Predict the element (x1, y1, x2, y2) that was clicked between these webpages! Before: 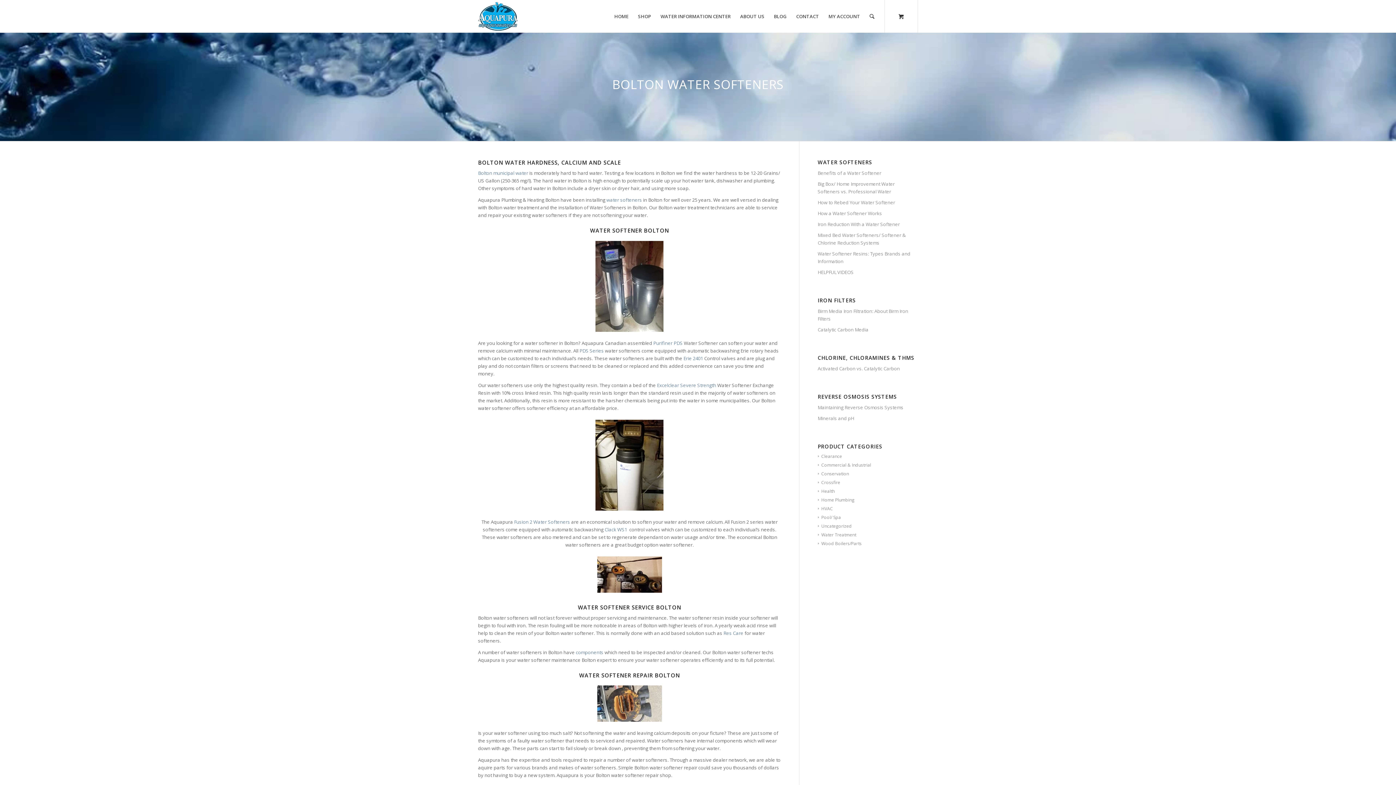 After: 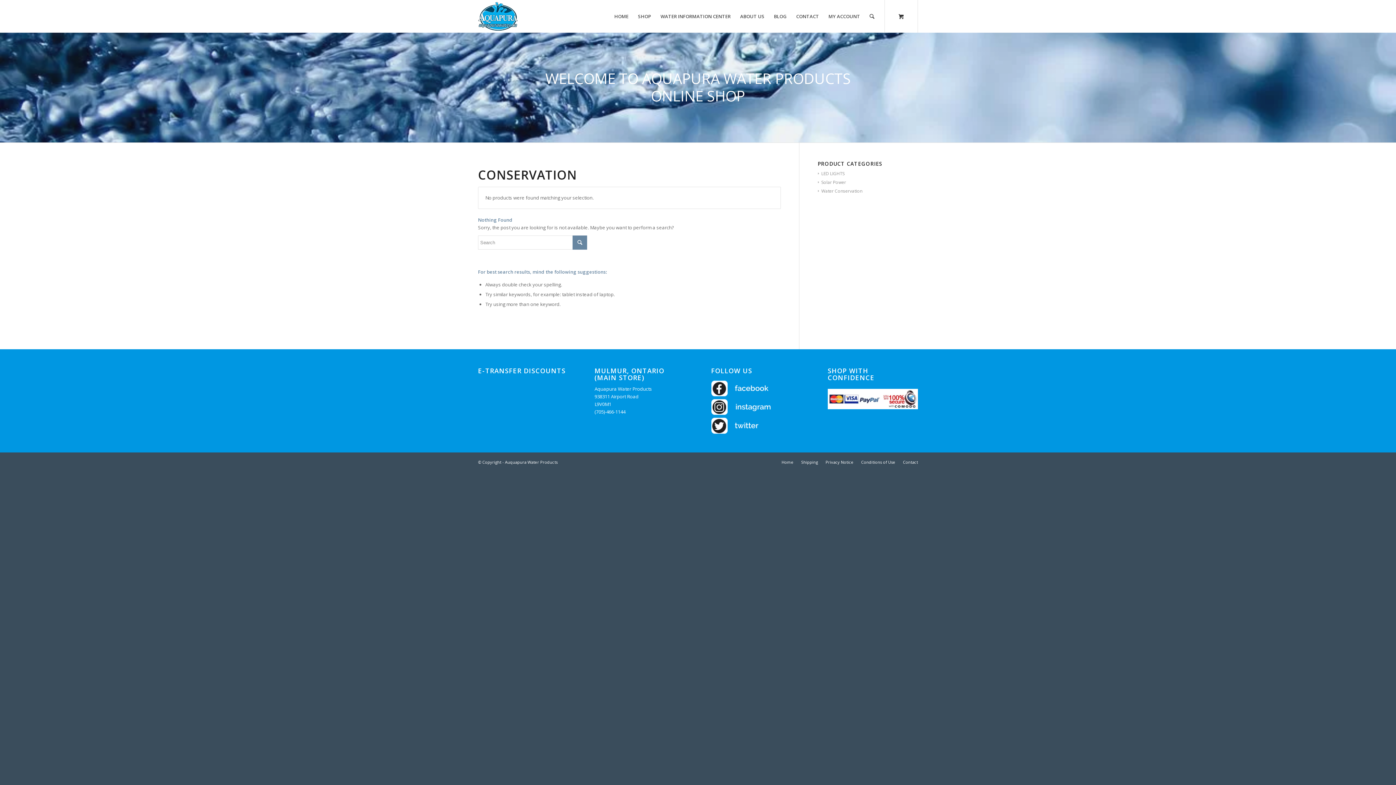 Action: bbox: (818, 470, 849, 477) label: Conservation